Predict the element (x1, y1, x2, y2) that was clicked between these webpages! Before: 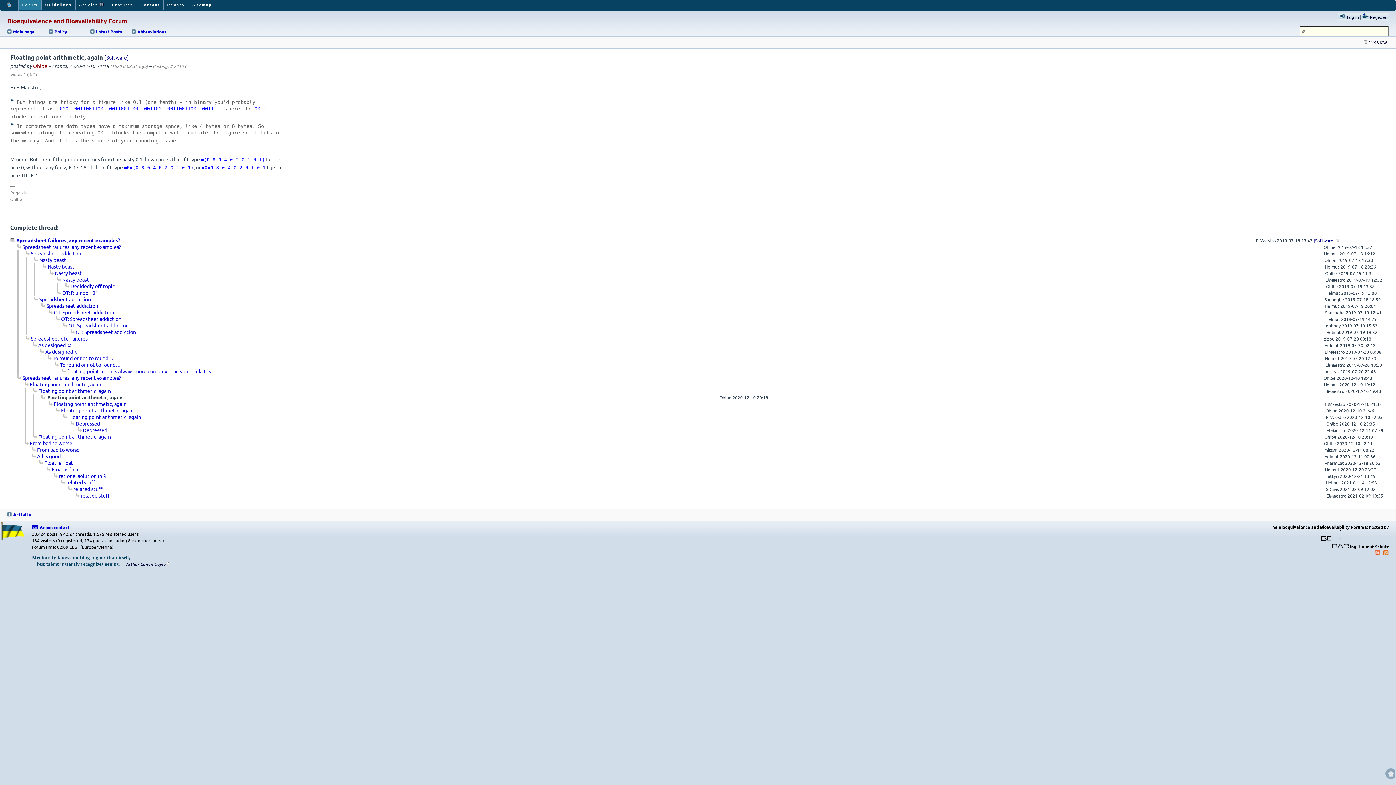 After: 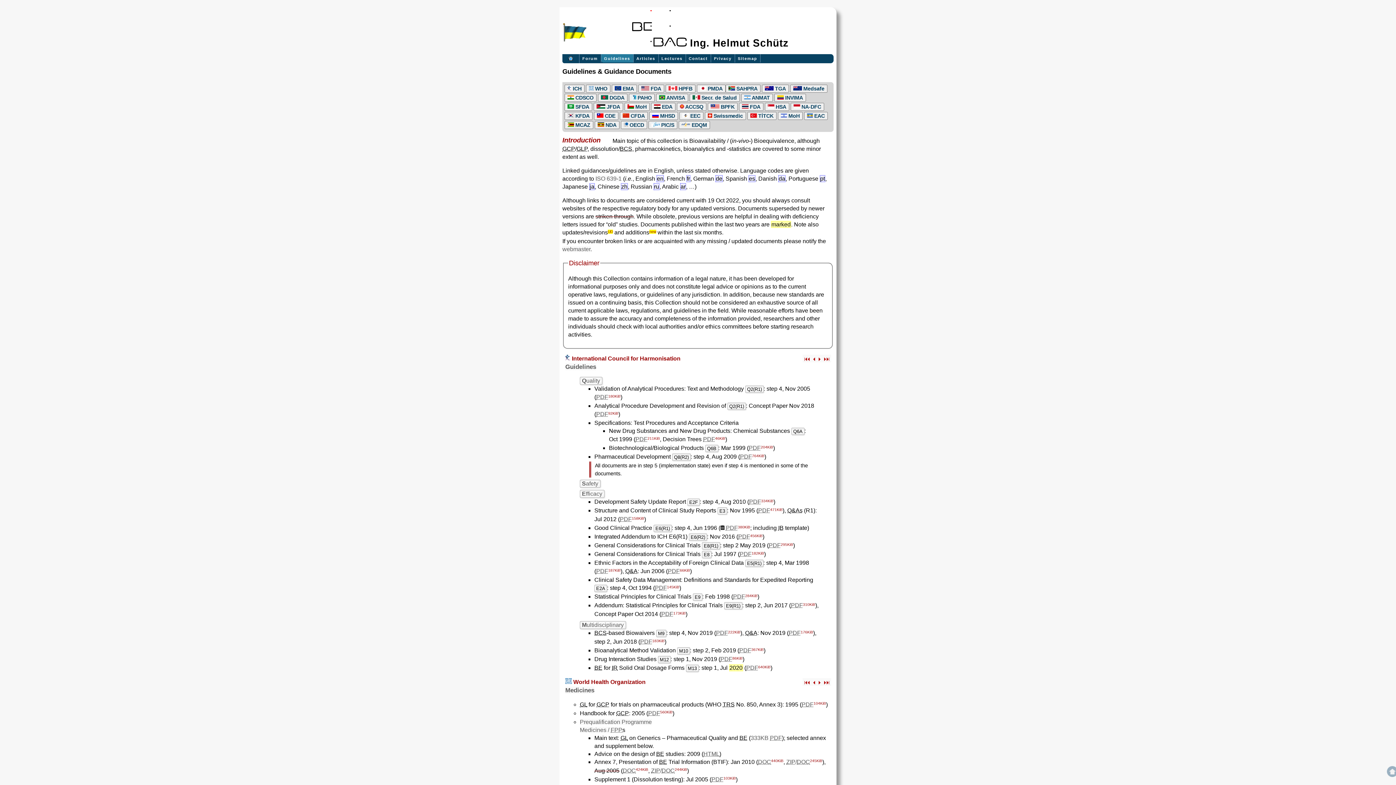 Action: bbox: (41, 0, 75, 10) label: Guidelines